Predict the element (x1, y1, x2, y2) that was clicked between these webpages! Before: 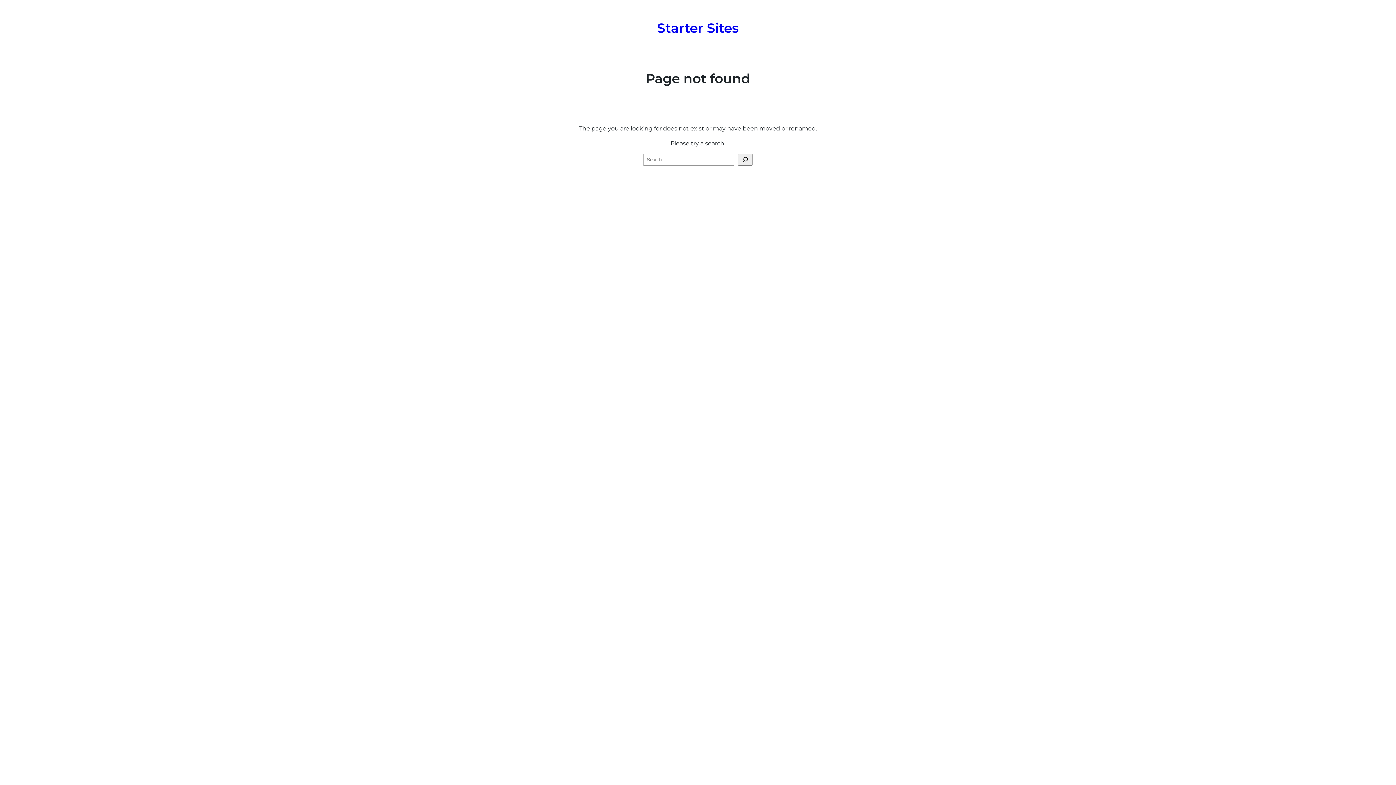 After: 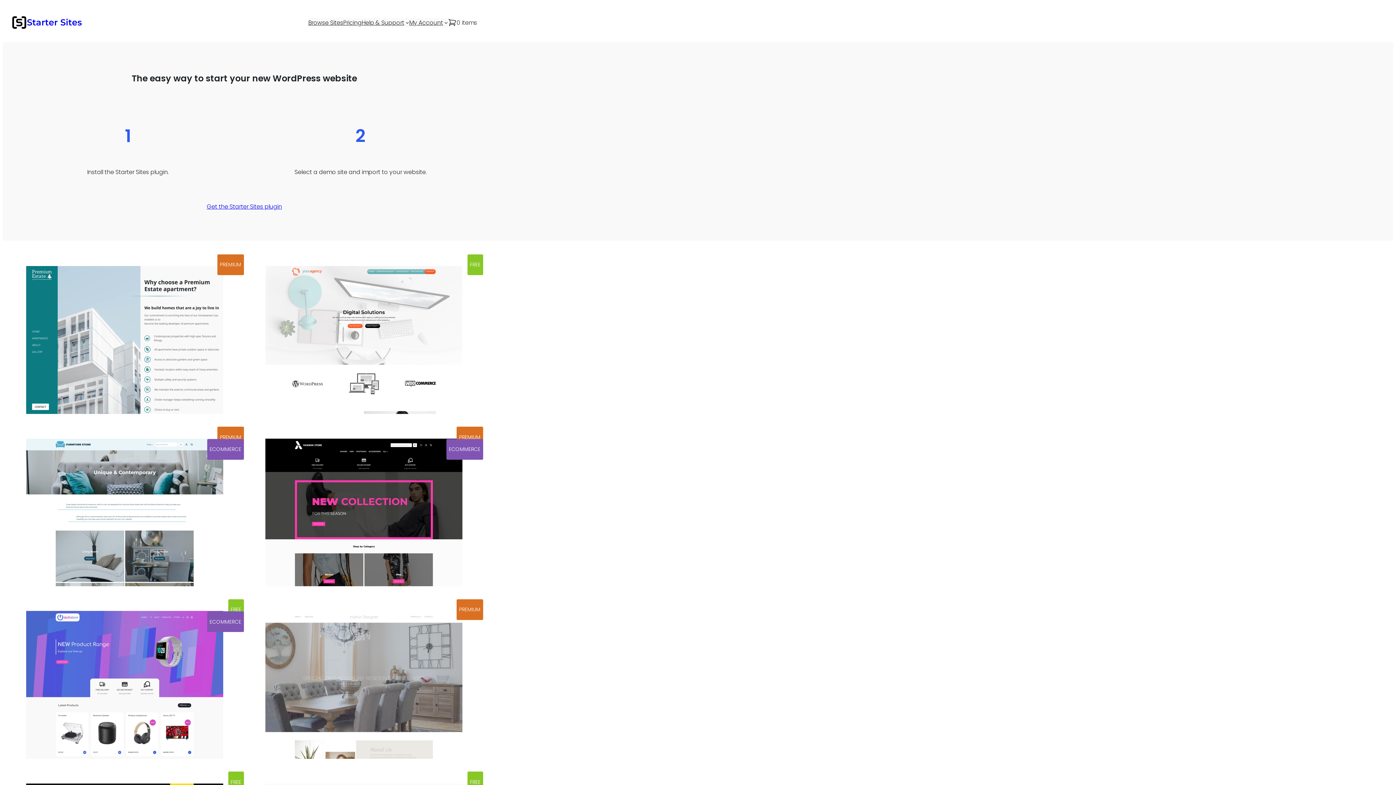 Action: label: Starter Sites bbox: (657, 20, 739, 36)